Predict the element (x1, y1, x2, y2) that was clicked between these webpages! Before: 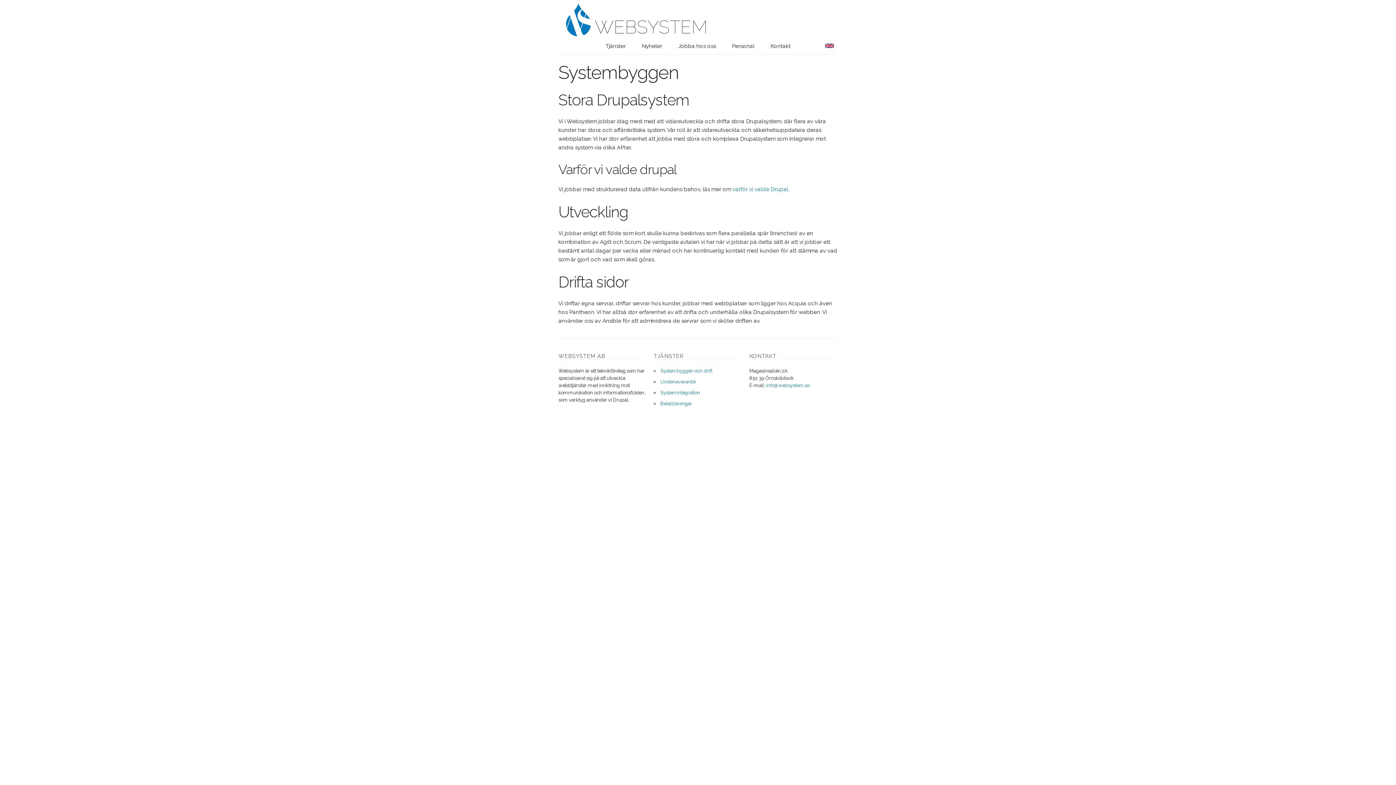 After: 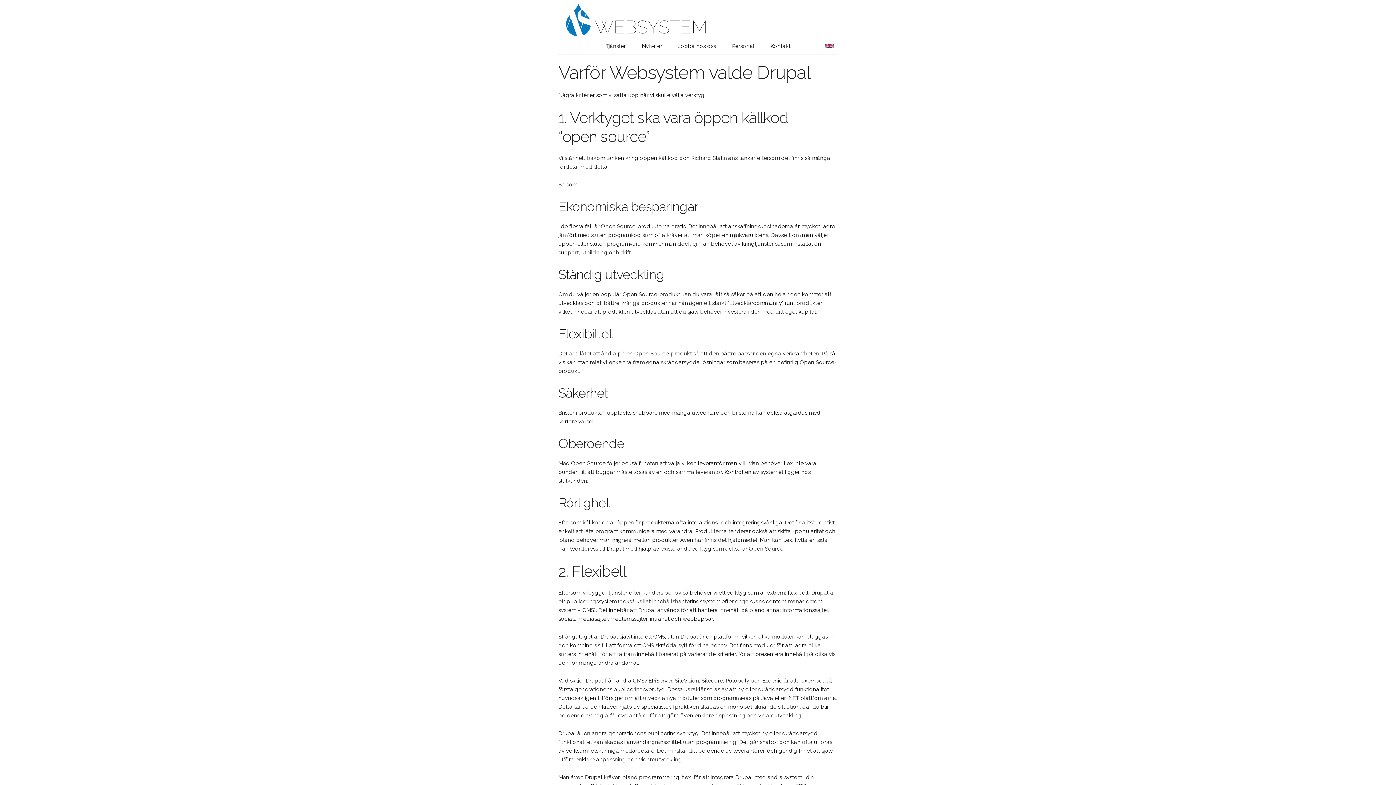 Action: bbox: (732, 186, 788, 192) label: varför vi valde Drupal